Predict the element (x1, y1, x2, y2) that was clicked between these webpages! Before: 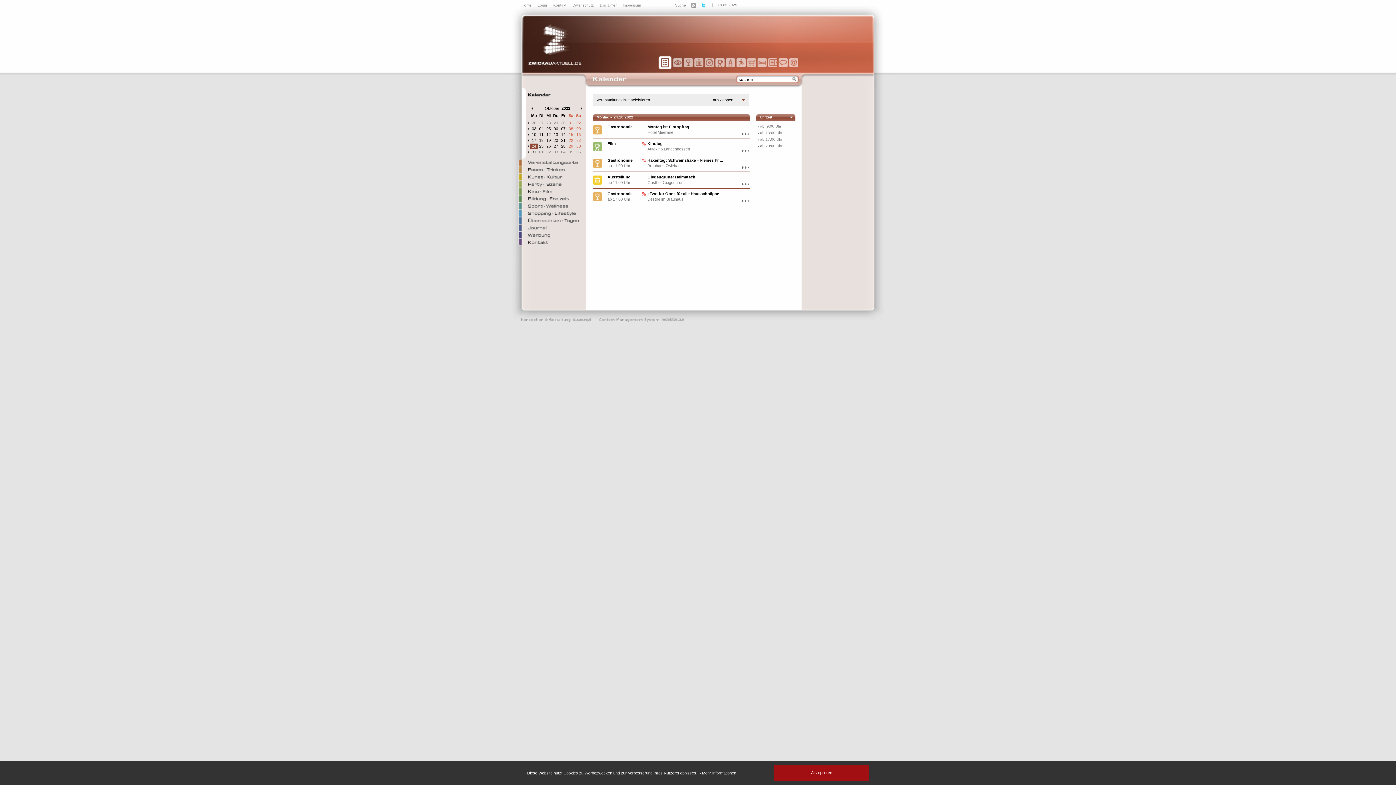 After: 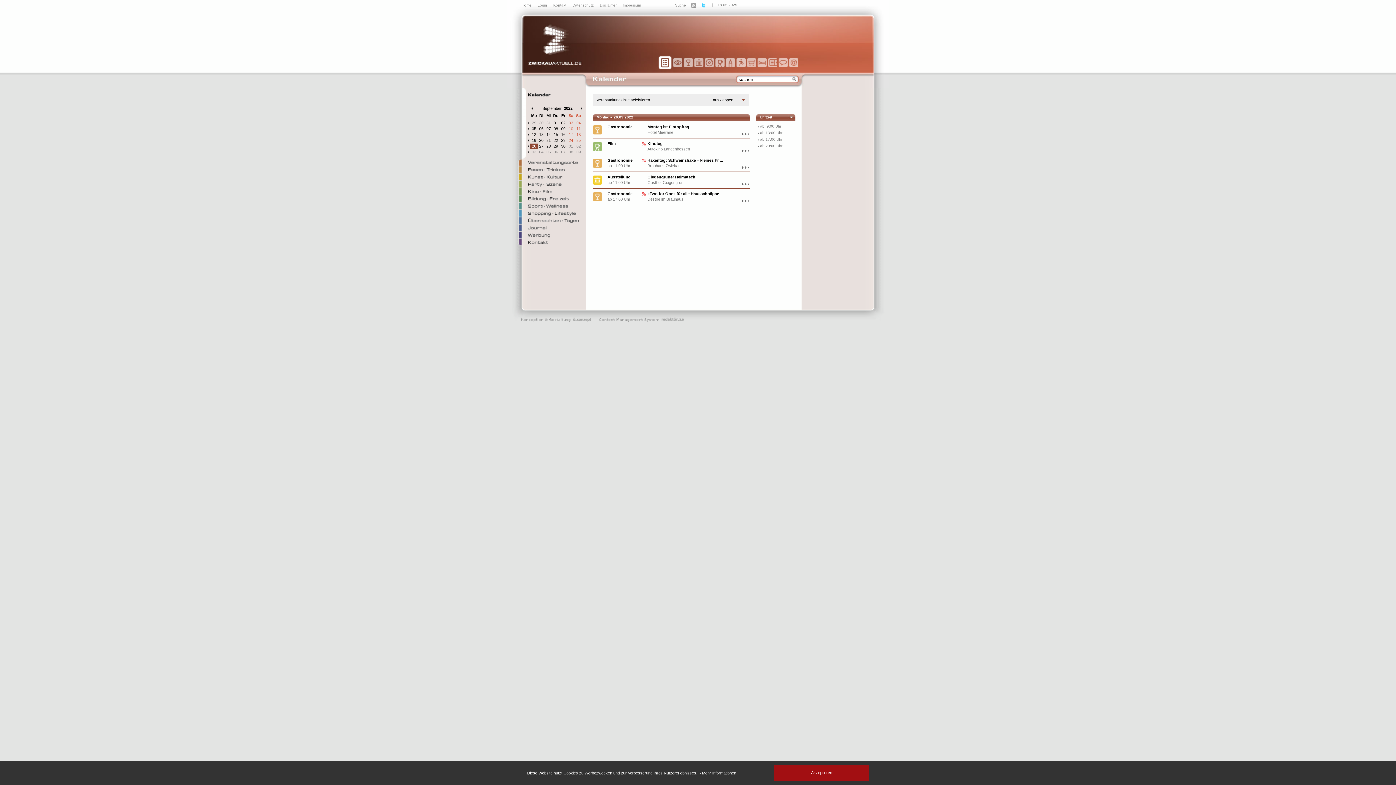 Action: bbox: (530, 120, 537, 126) label: 26